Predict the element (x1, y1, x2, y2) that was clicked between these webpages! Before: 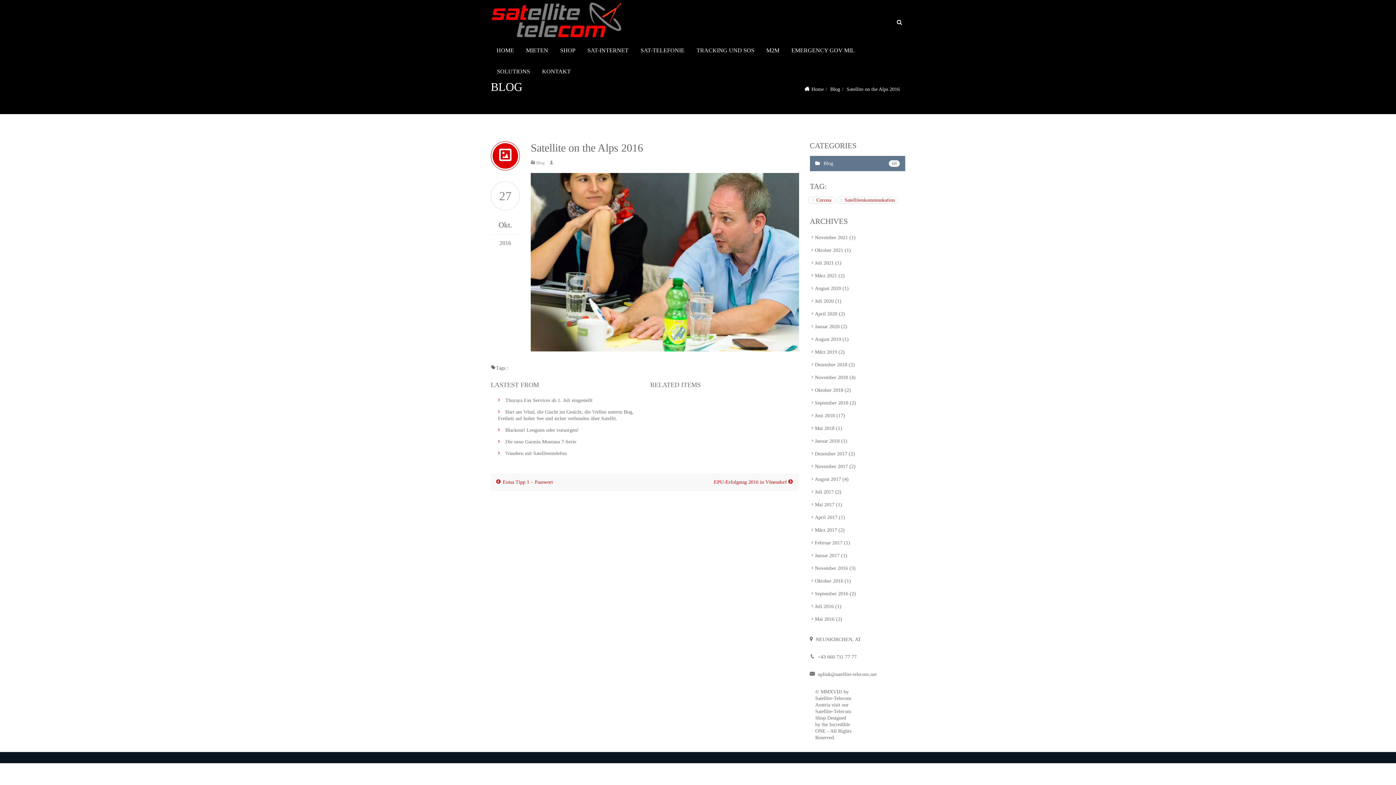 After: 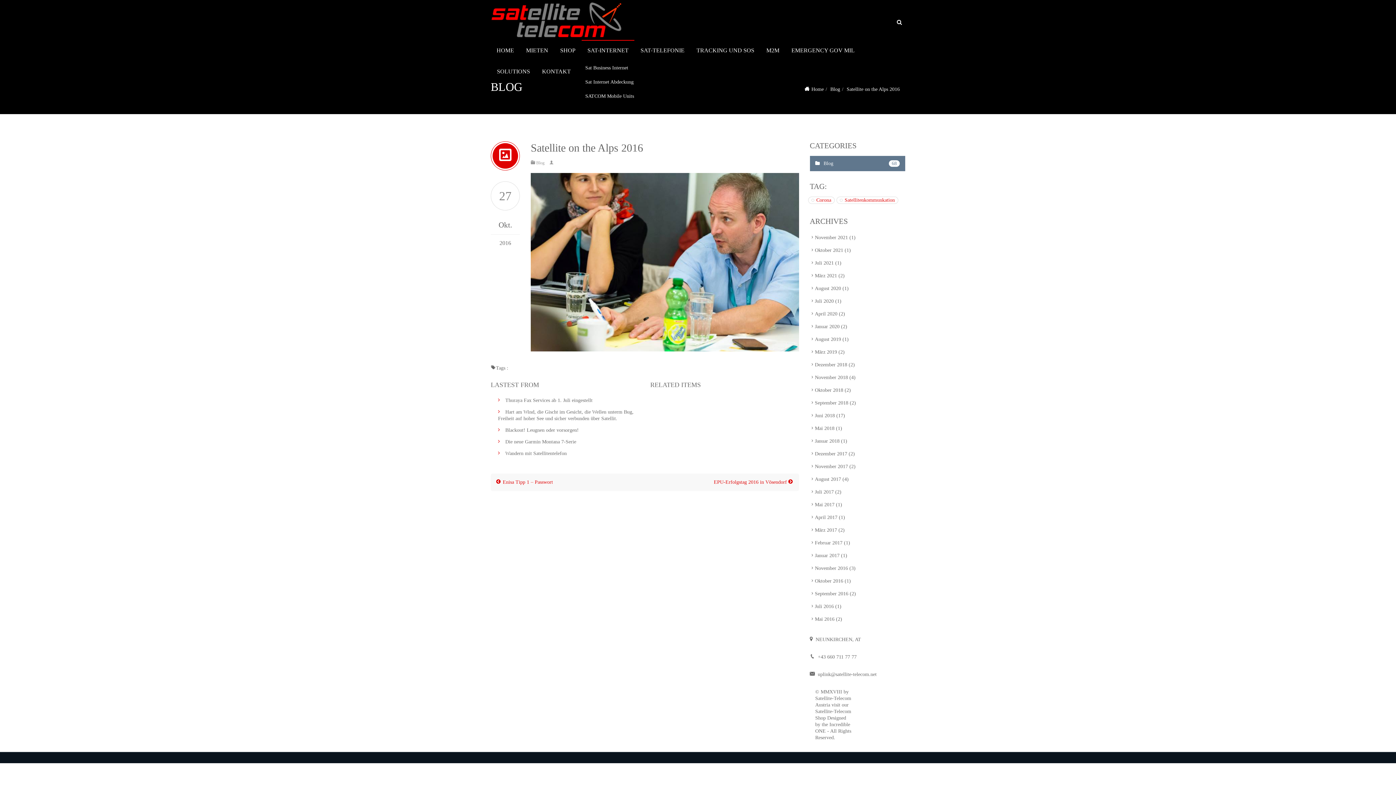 Action: label: SAT-INTERNET bbox: (581, 40, 634, 61)